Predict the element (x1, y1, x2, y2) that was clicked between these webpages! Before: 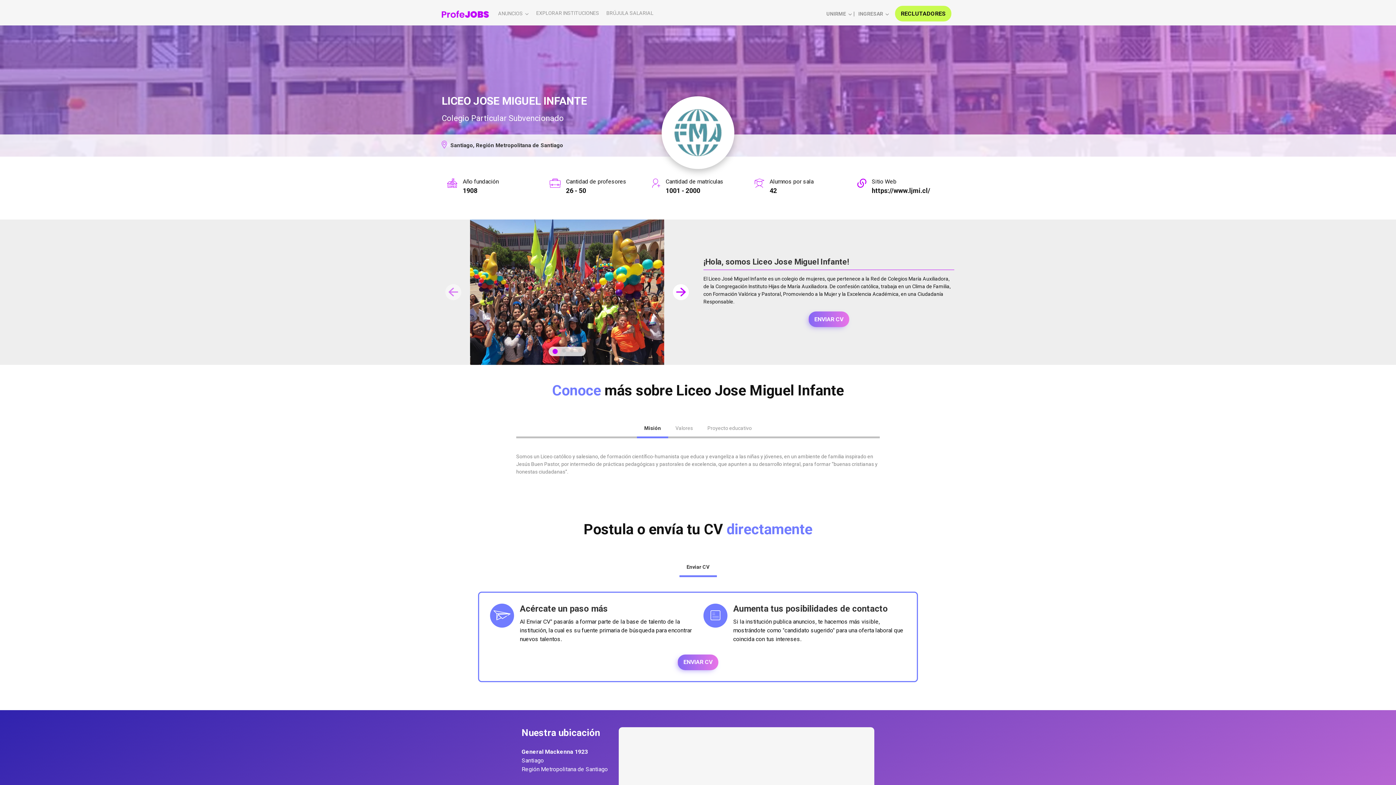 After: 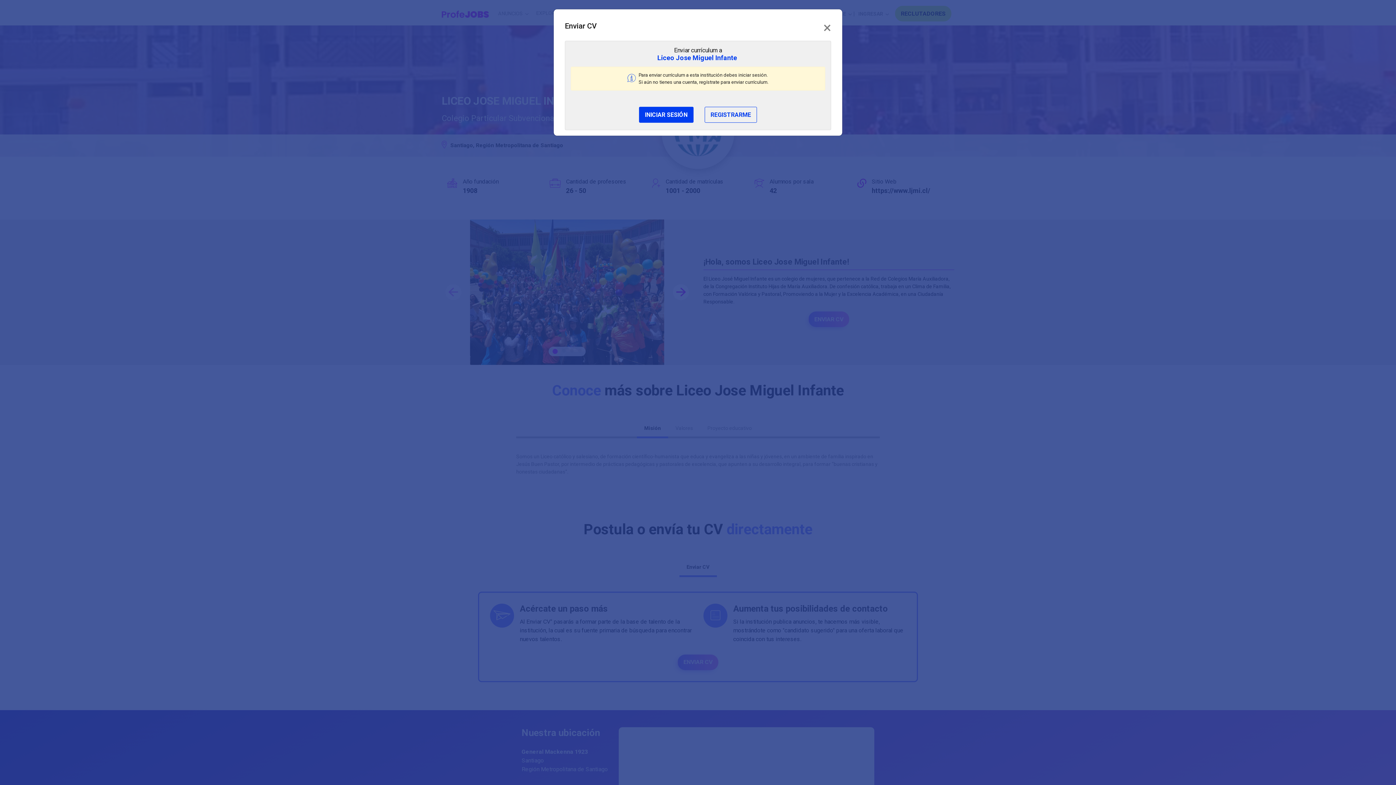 Action: bbox: (677, 654, 718, 670) label: ENVIAR CV